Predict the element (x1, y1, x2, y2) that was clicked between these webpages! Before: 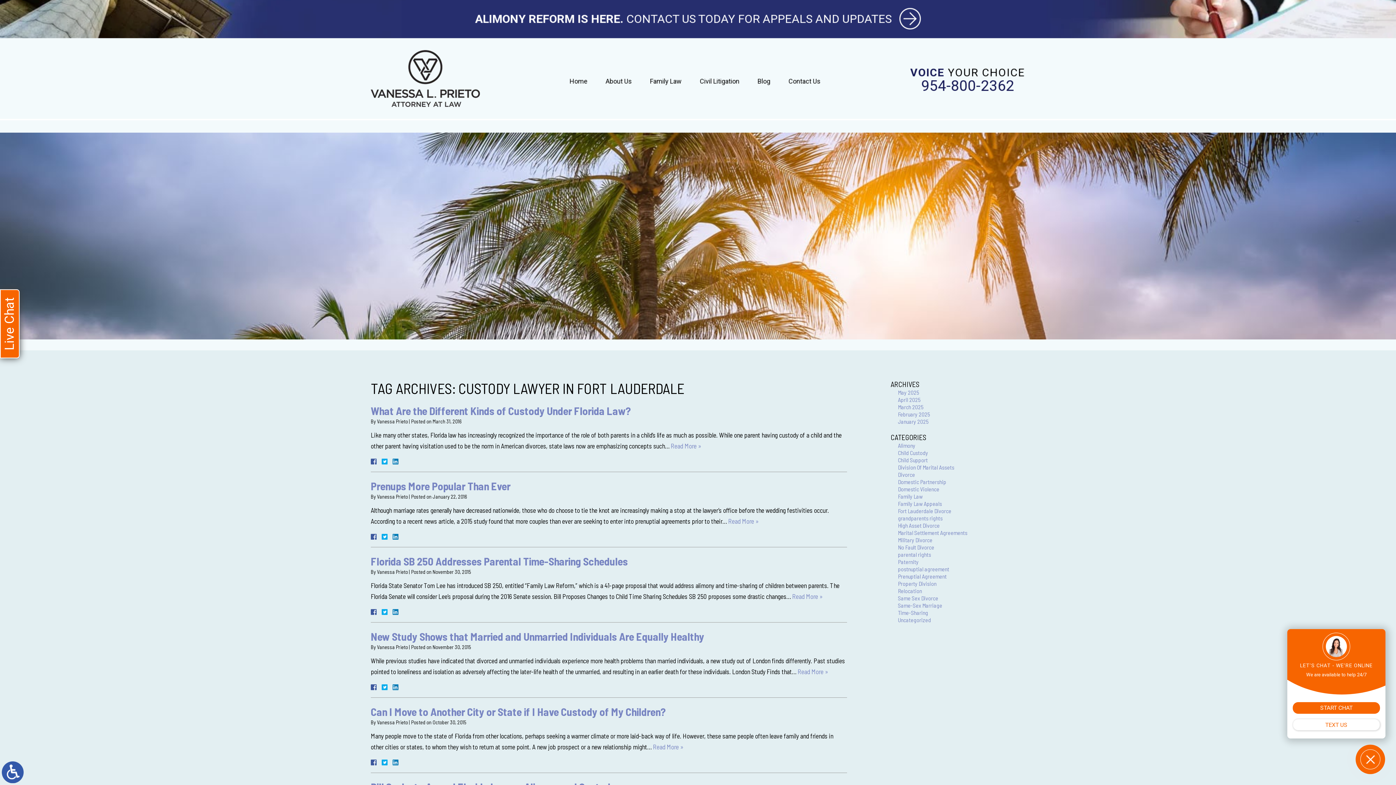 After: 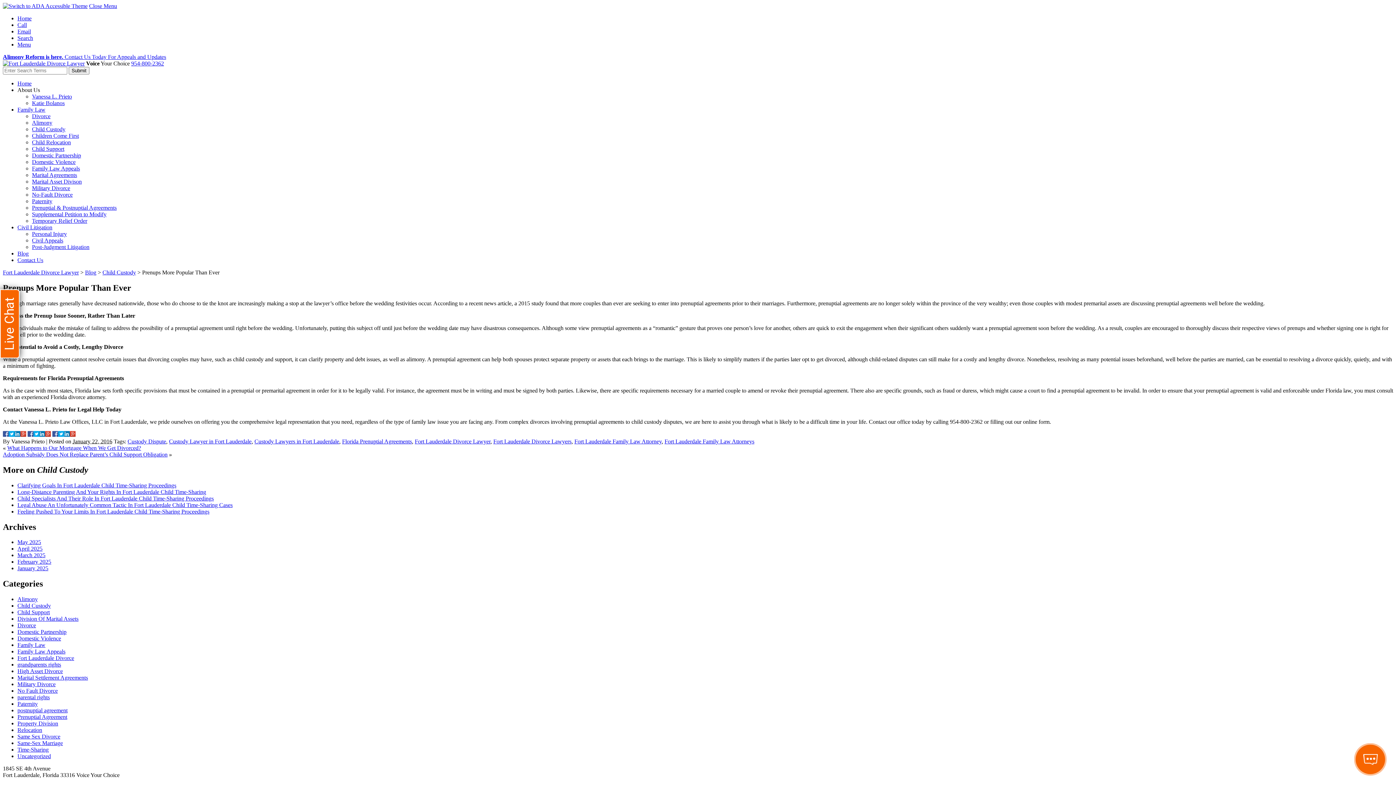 Action: bbox: (370, 479, 510, 492) label: Prenups More Popular Than Ever